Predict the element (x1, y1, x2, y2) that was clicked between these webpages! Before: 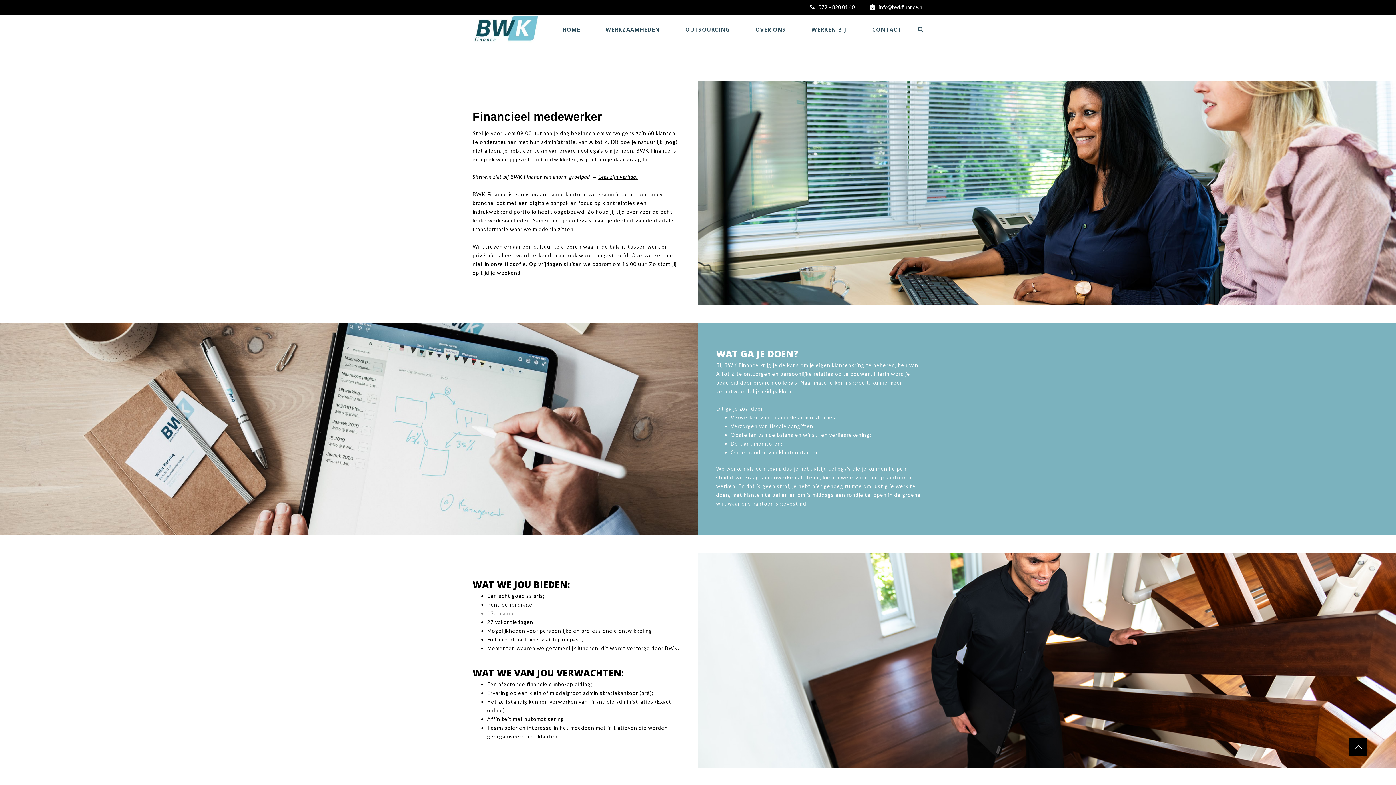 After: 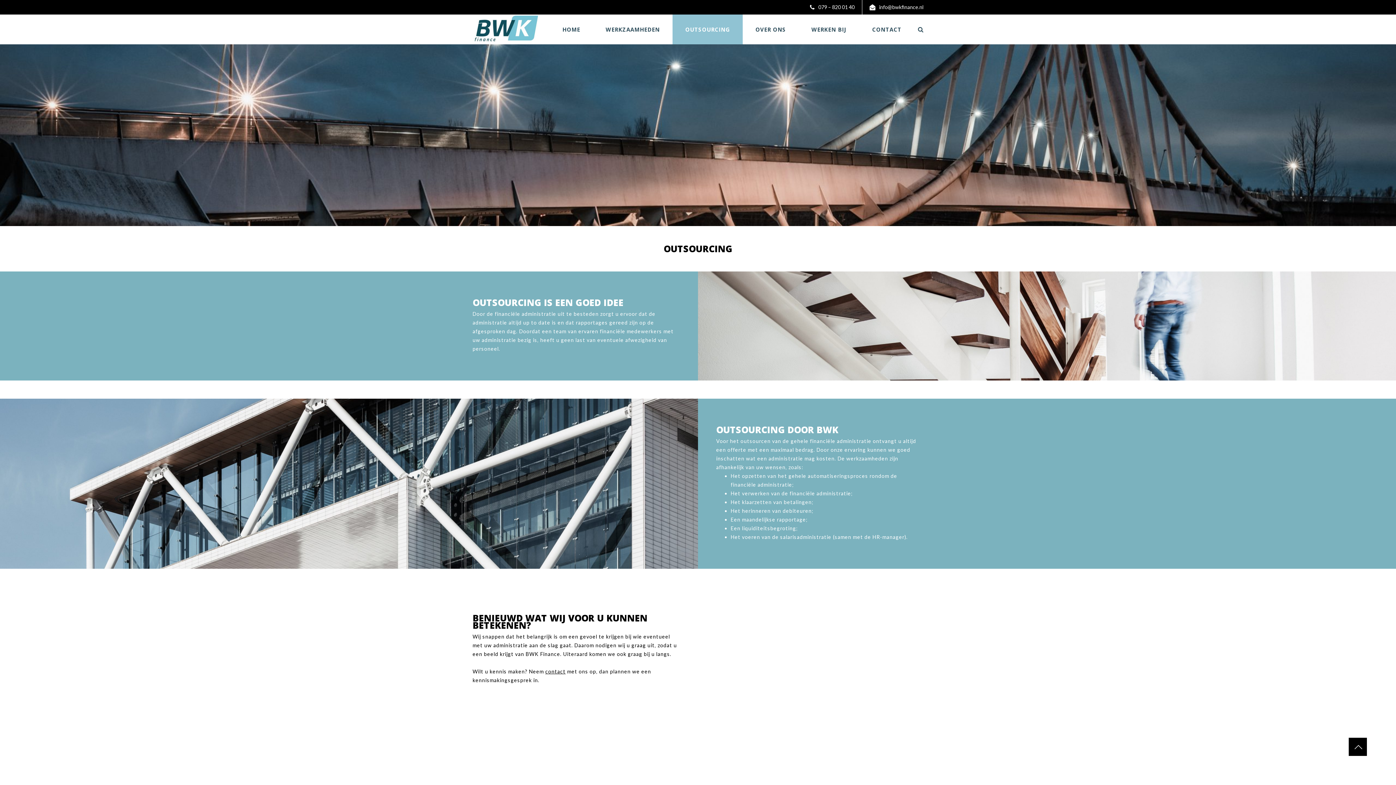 Action: bbox: (672, 14, 742, 44) label: OUTSOURCING